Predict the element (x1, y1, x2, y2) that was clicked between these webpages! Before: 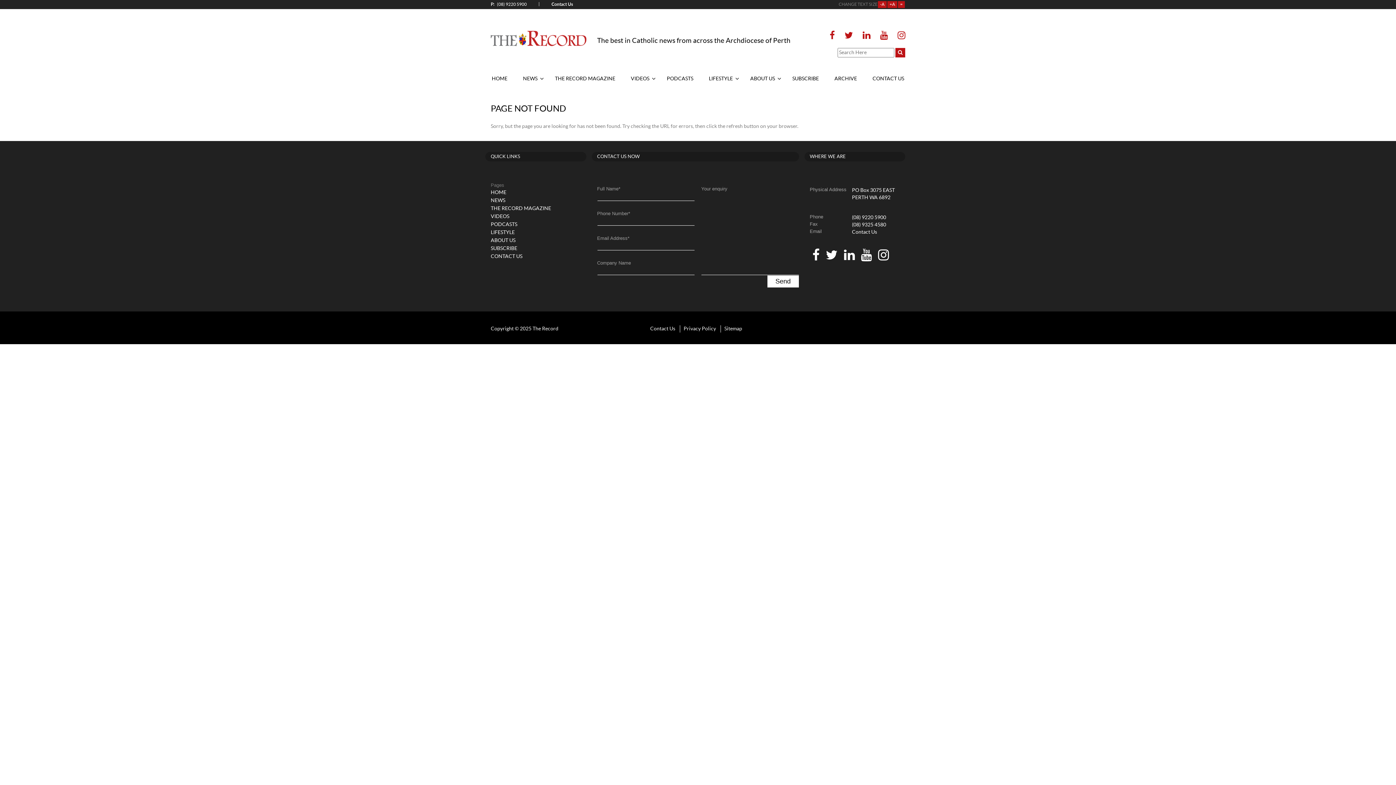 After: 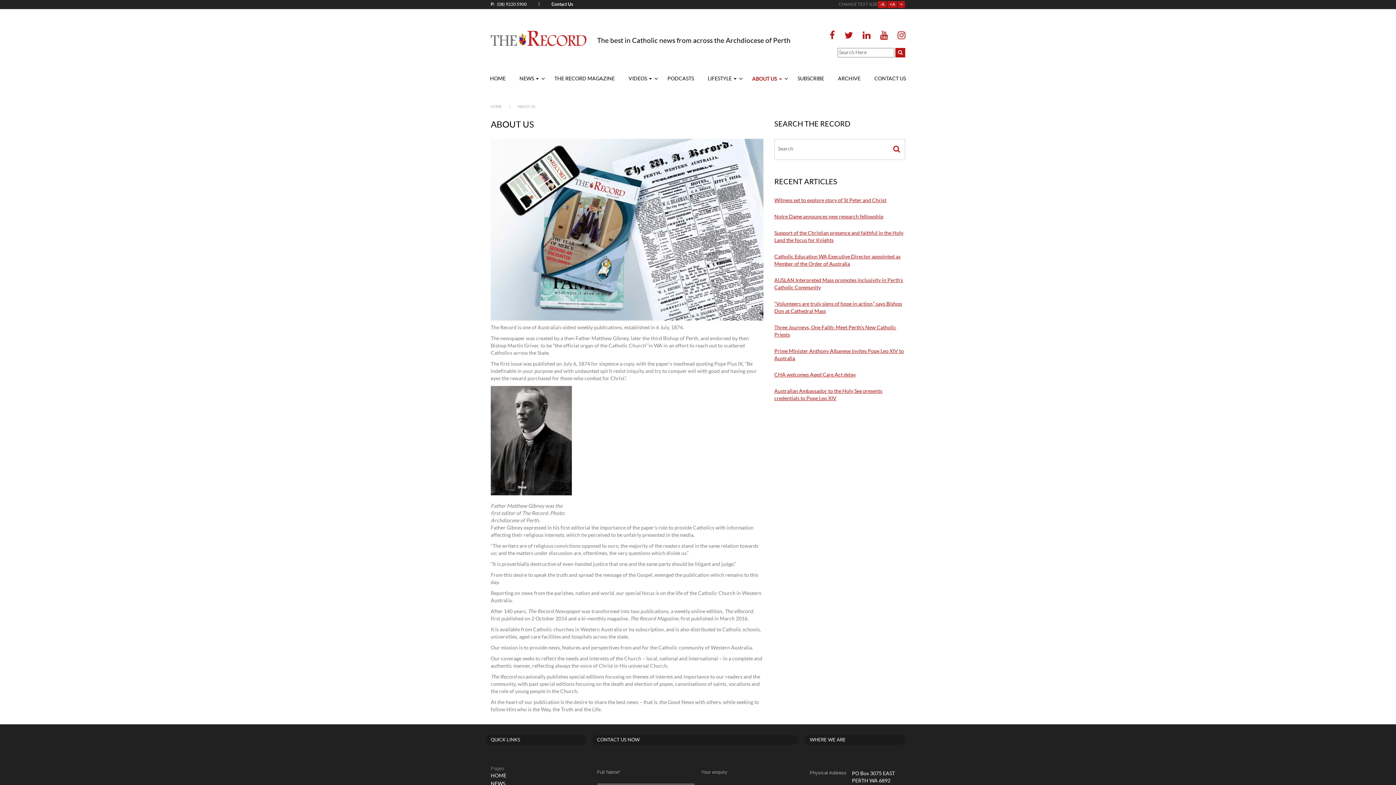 Action: bbox: (748, 69, 778, 88) label: ABOUT US